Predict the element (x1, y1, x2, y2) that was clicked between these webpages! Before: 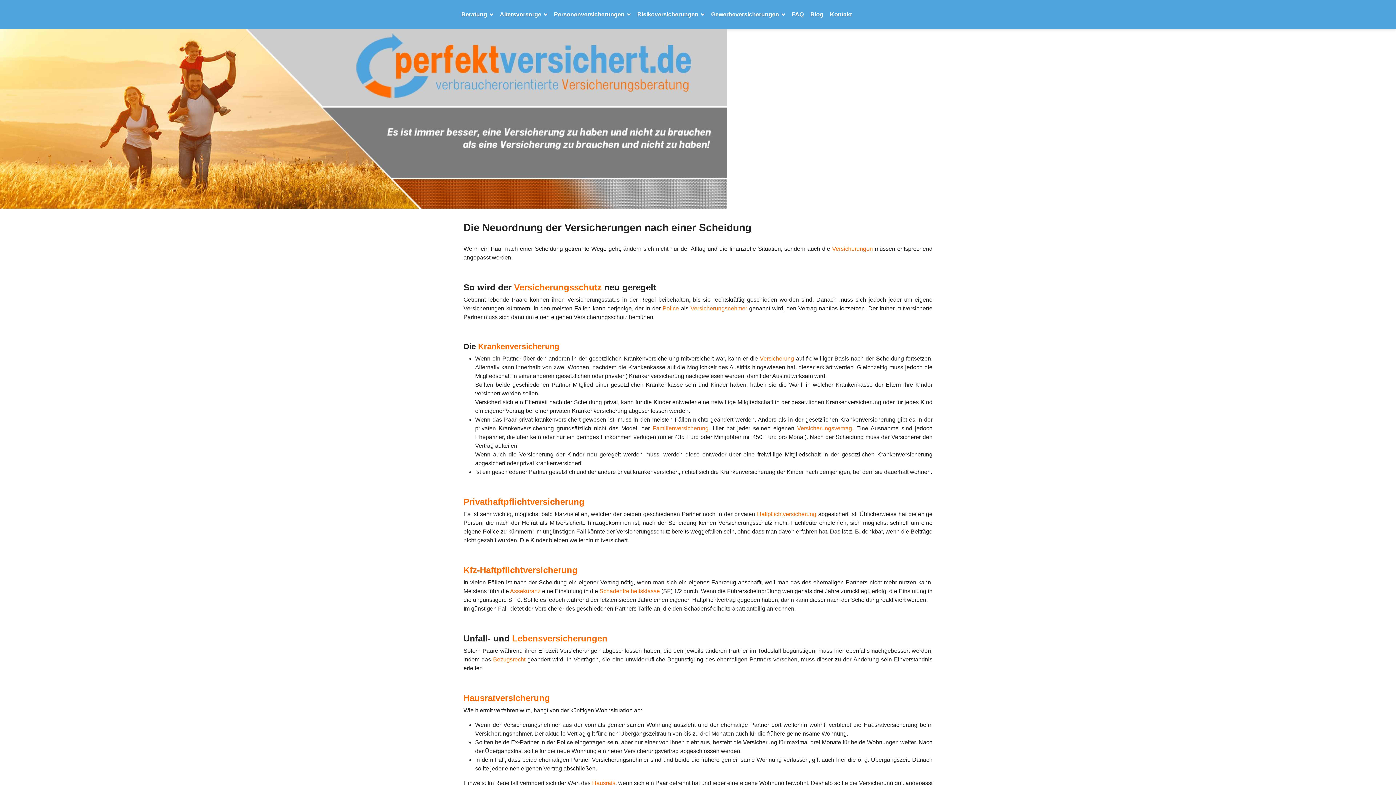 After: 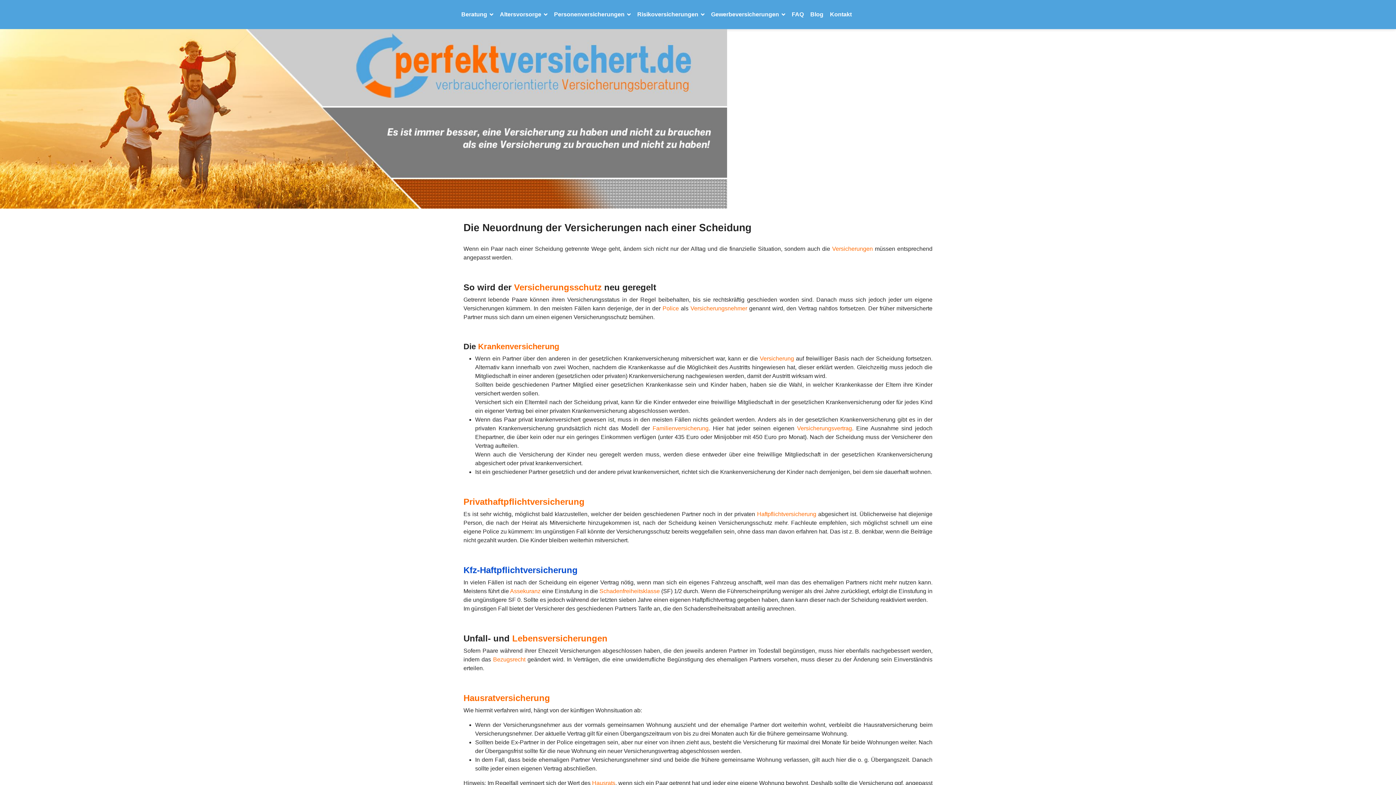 Action: bbox: (463, 565, 577, 575) label: Kfz-Haftpflichtversicherung